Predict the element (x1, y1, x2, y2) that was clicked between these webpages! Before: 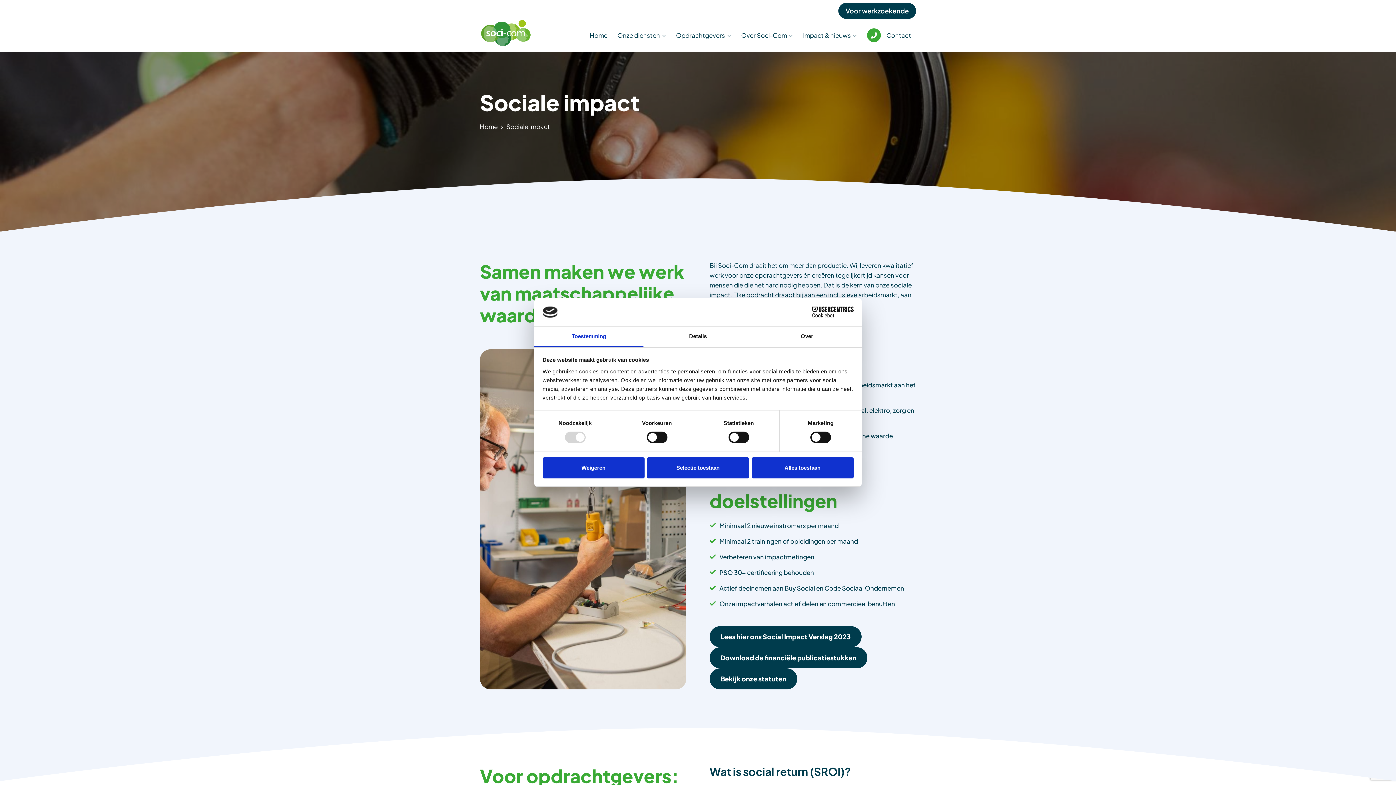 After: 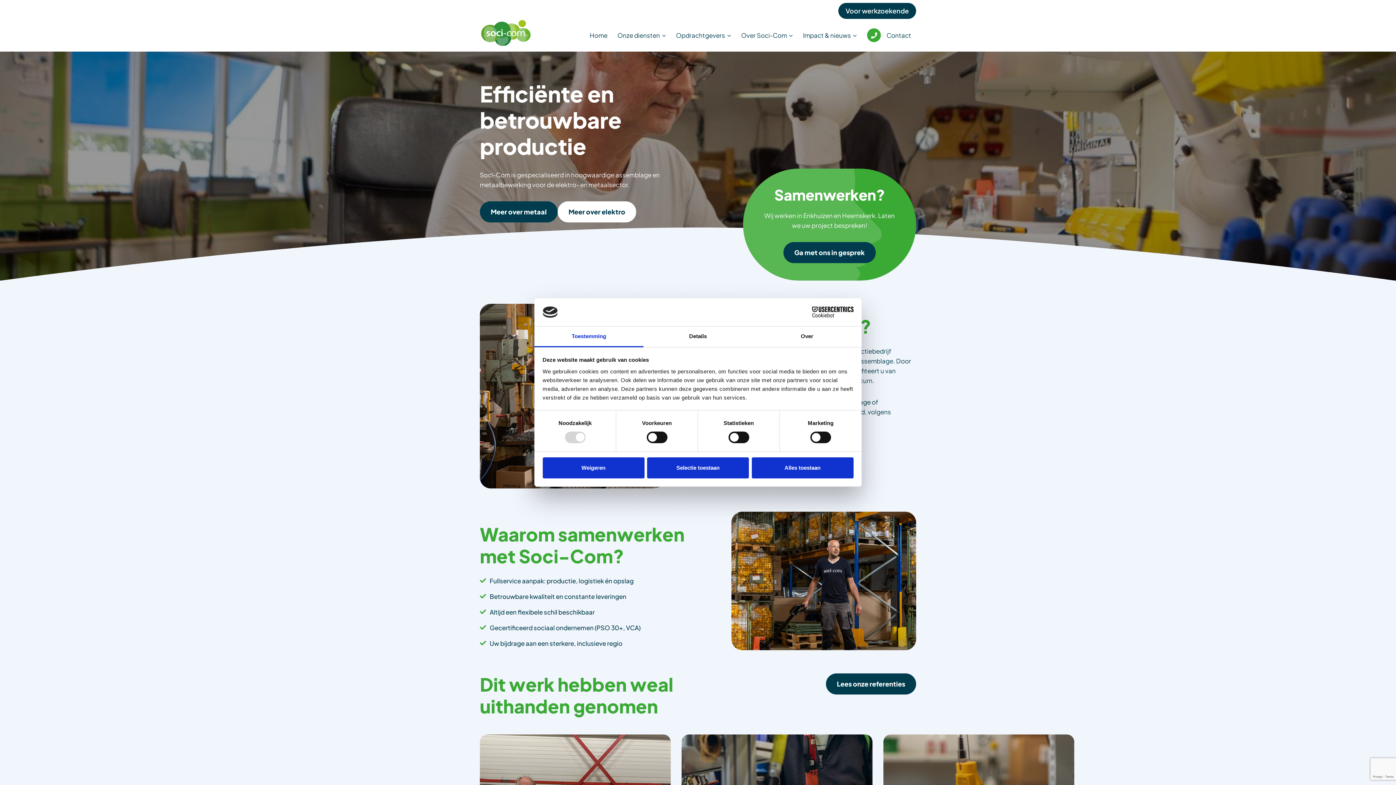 Action: bbox: (480, 18, 532, 51)